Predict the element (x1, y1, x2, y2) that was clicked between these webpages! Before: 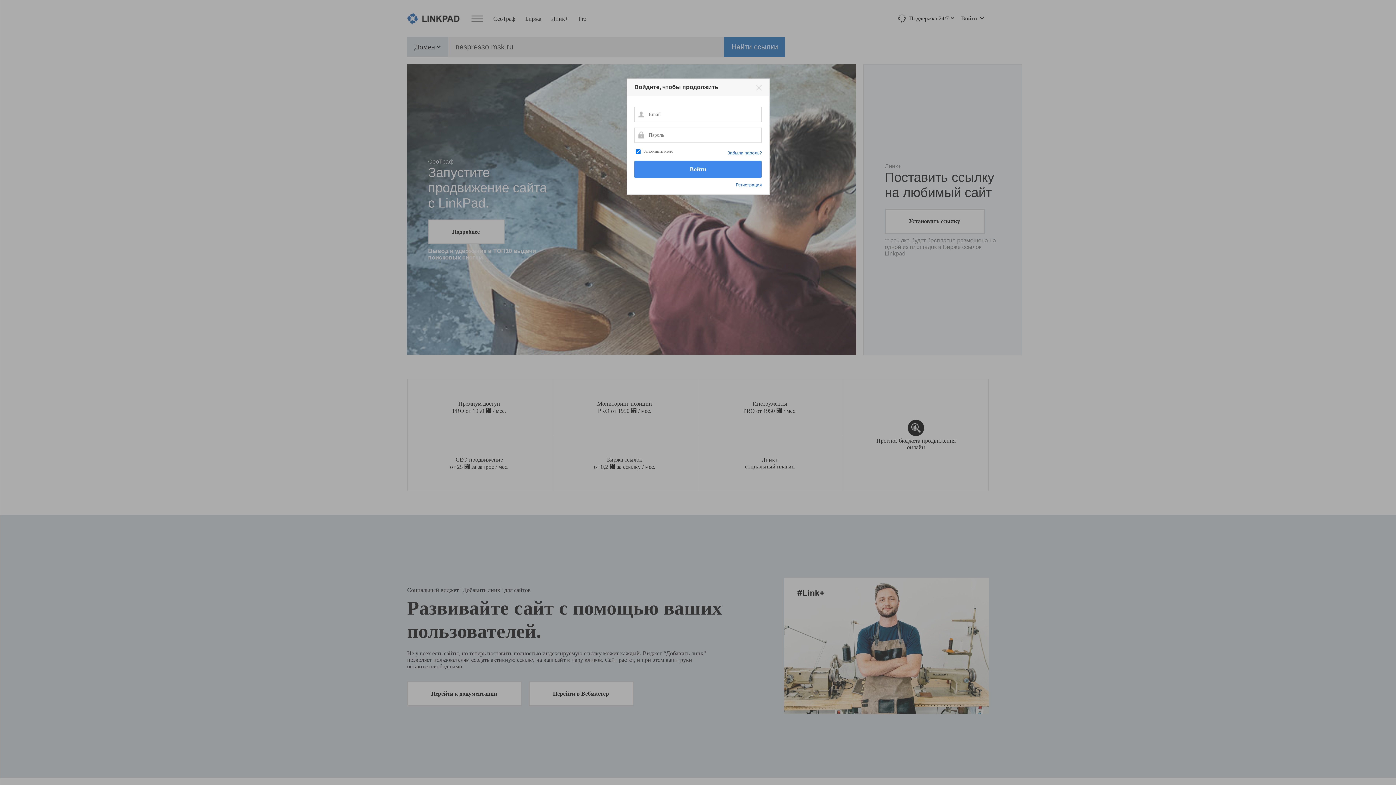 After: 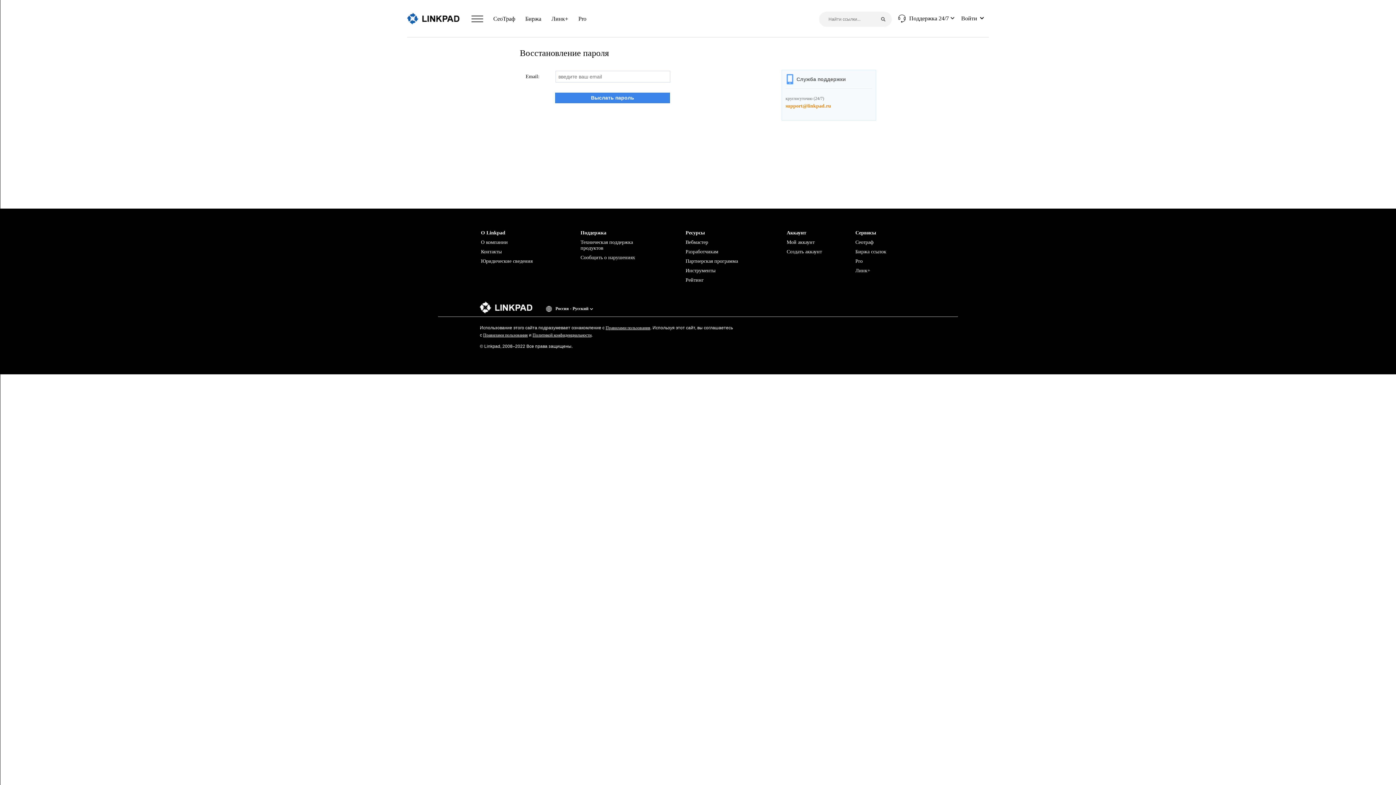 Action: bbox: (727, 150, 762, 155) label: Забыли пароль?